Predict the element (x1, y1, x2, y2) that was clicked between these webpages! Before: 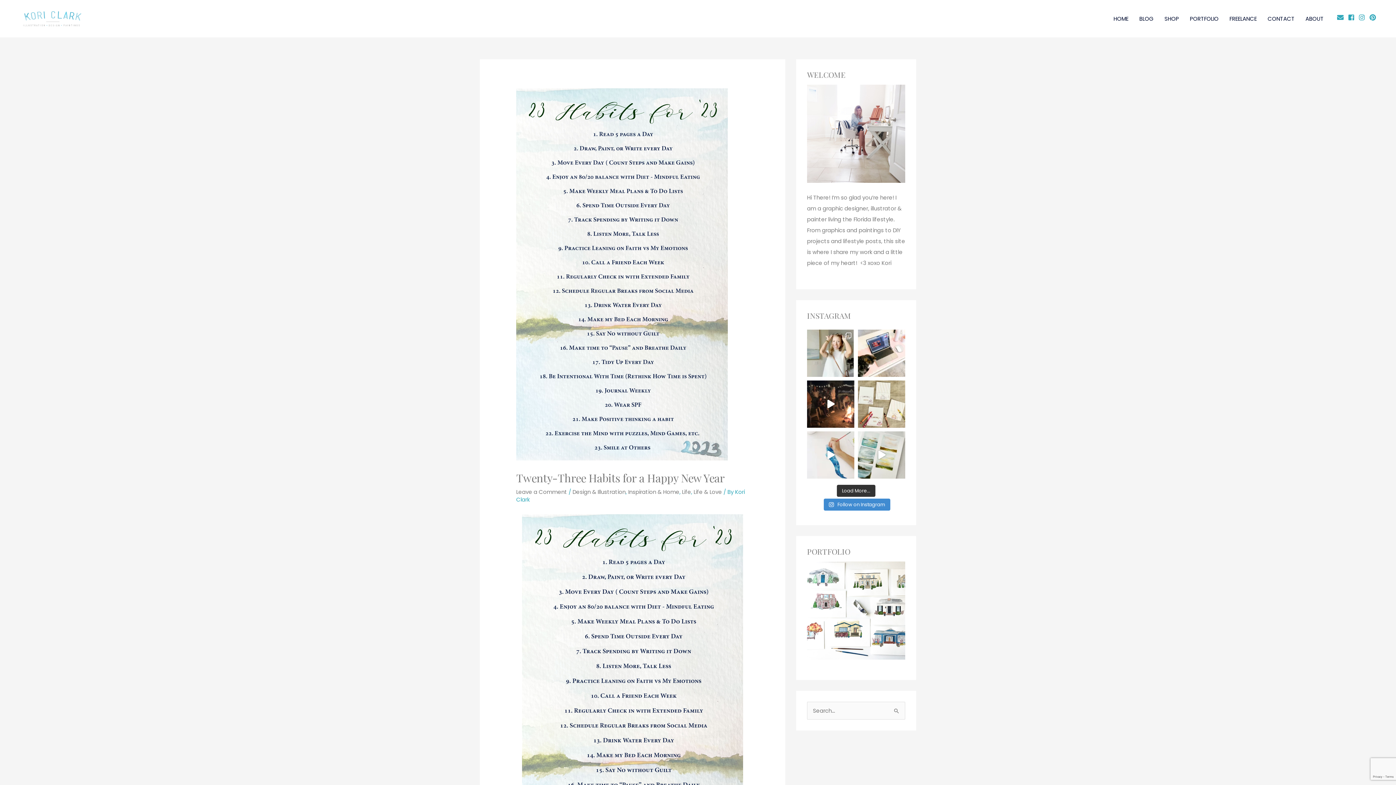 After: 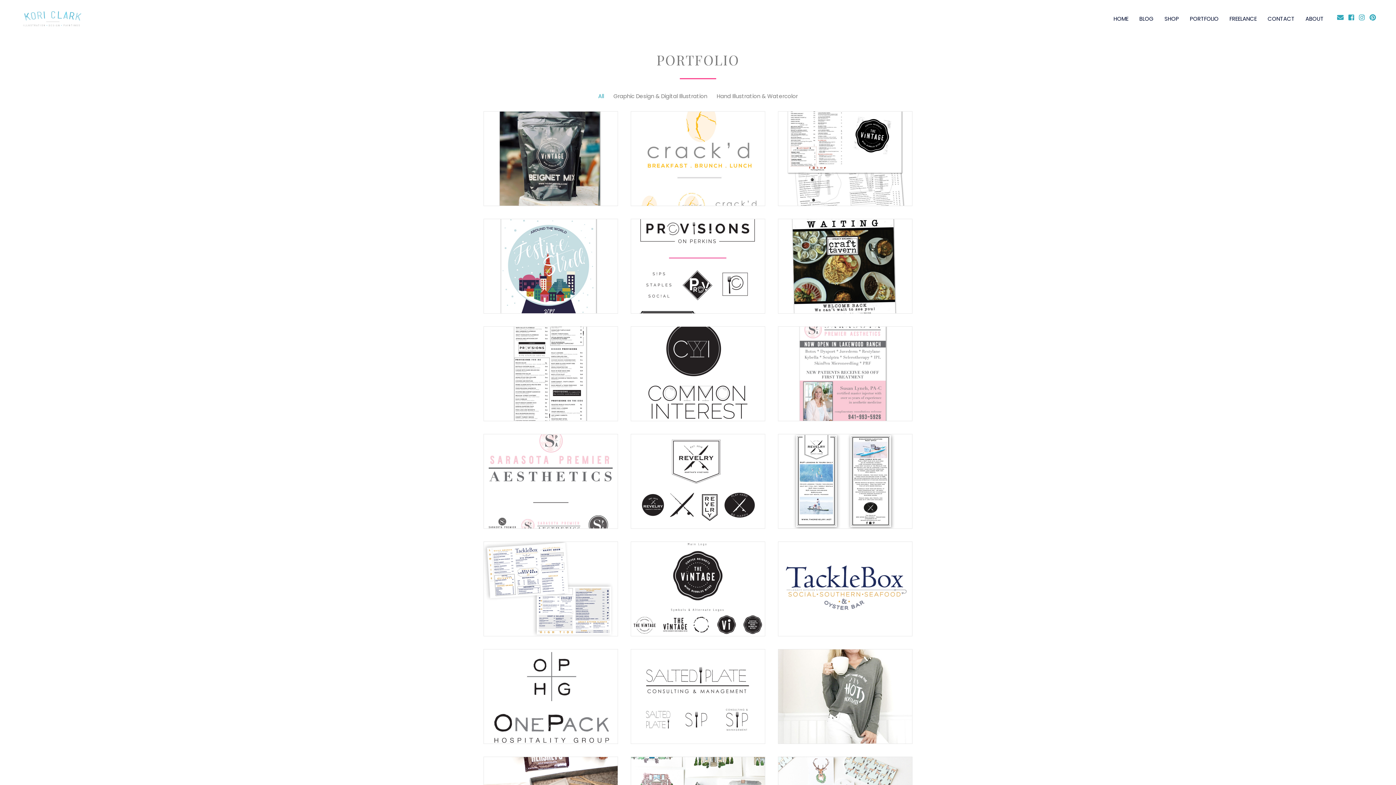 Action: bbox: (1184, 7, 1224, 29) label: PORTFOLIO